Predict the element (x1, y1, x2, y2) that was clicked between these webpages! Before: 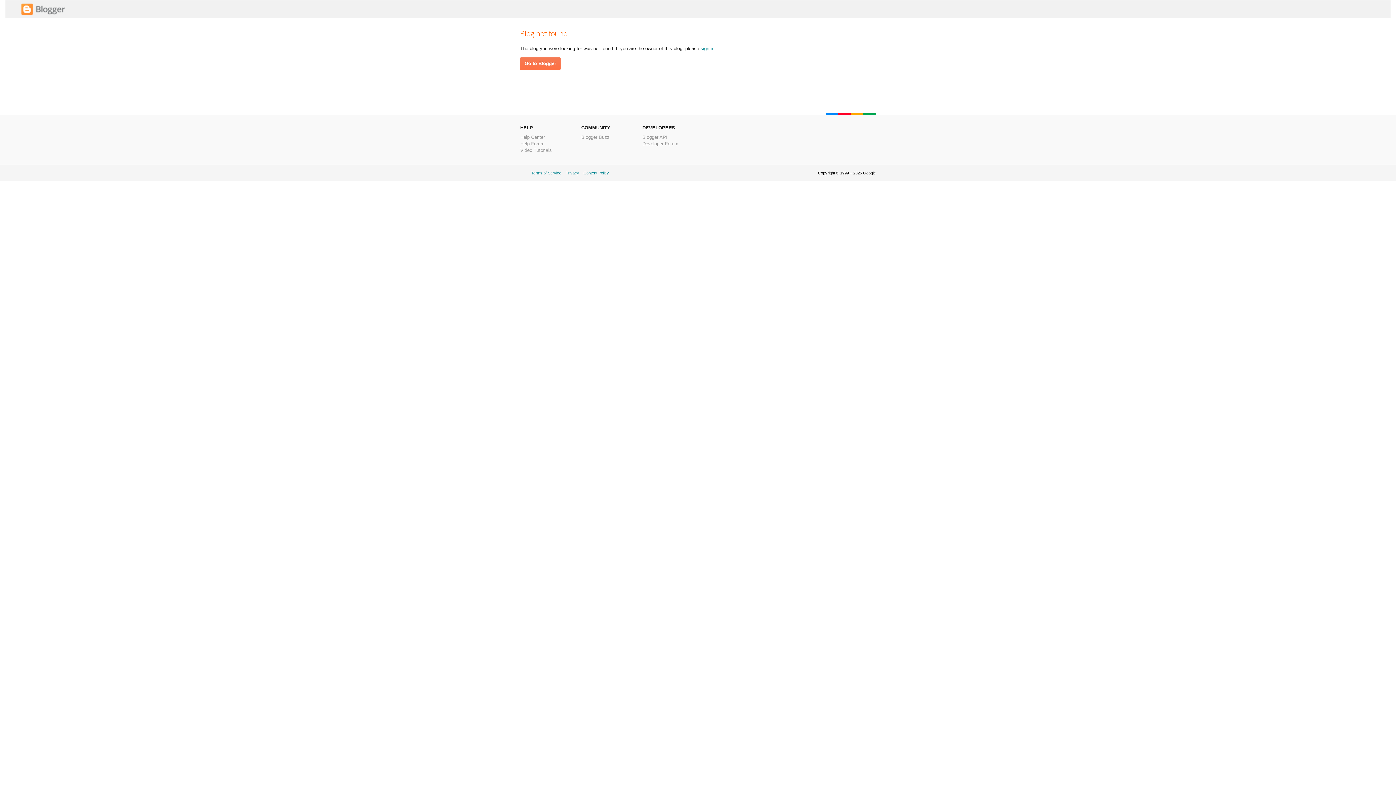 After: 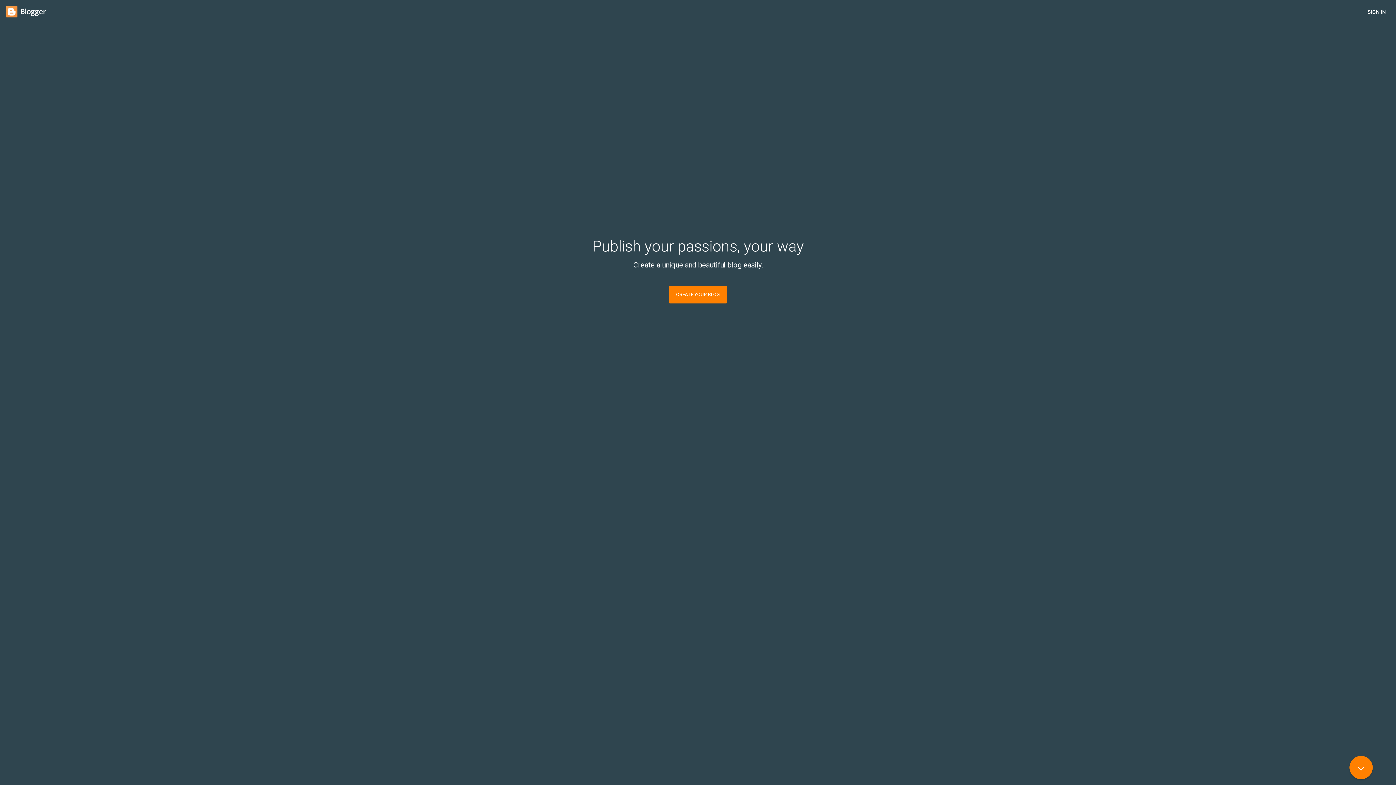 Action: label: Go to Blogger bbox: (520, 57, 560, 69)